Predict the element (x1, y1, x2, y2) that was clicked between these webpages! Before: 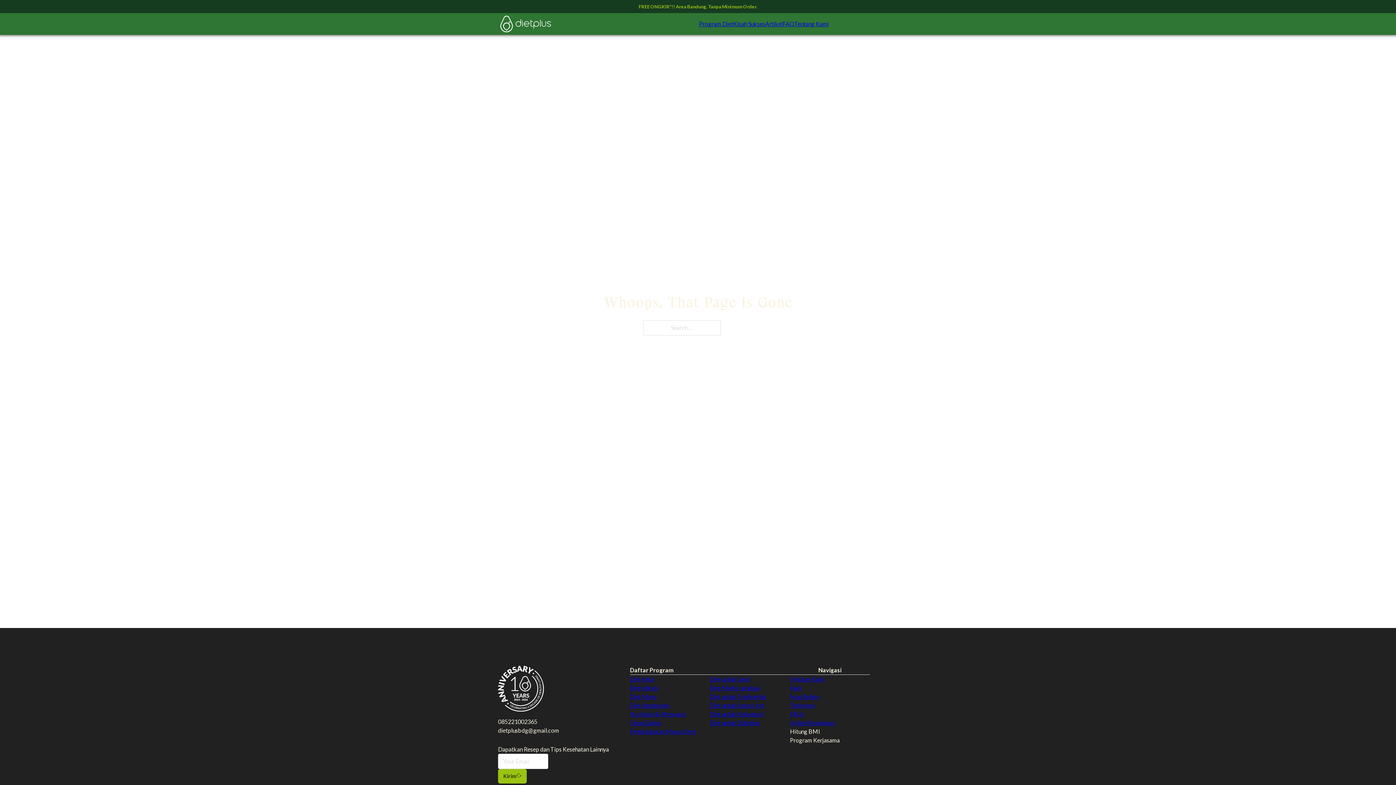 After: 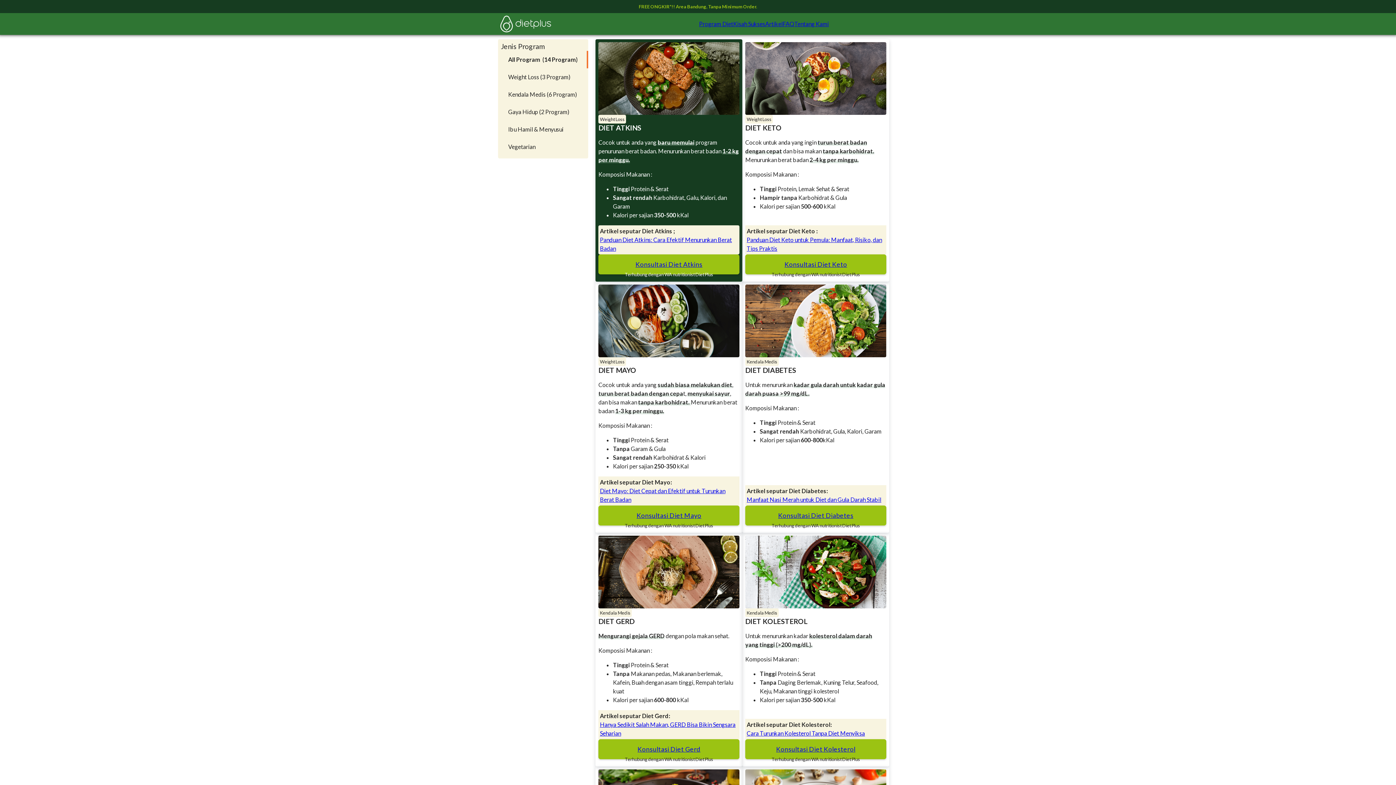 Action: label: Diet Atkins bbox: (630, 684, 658, 692)